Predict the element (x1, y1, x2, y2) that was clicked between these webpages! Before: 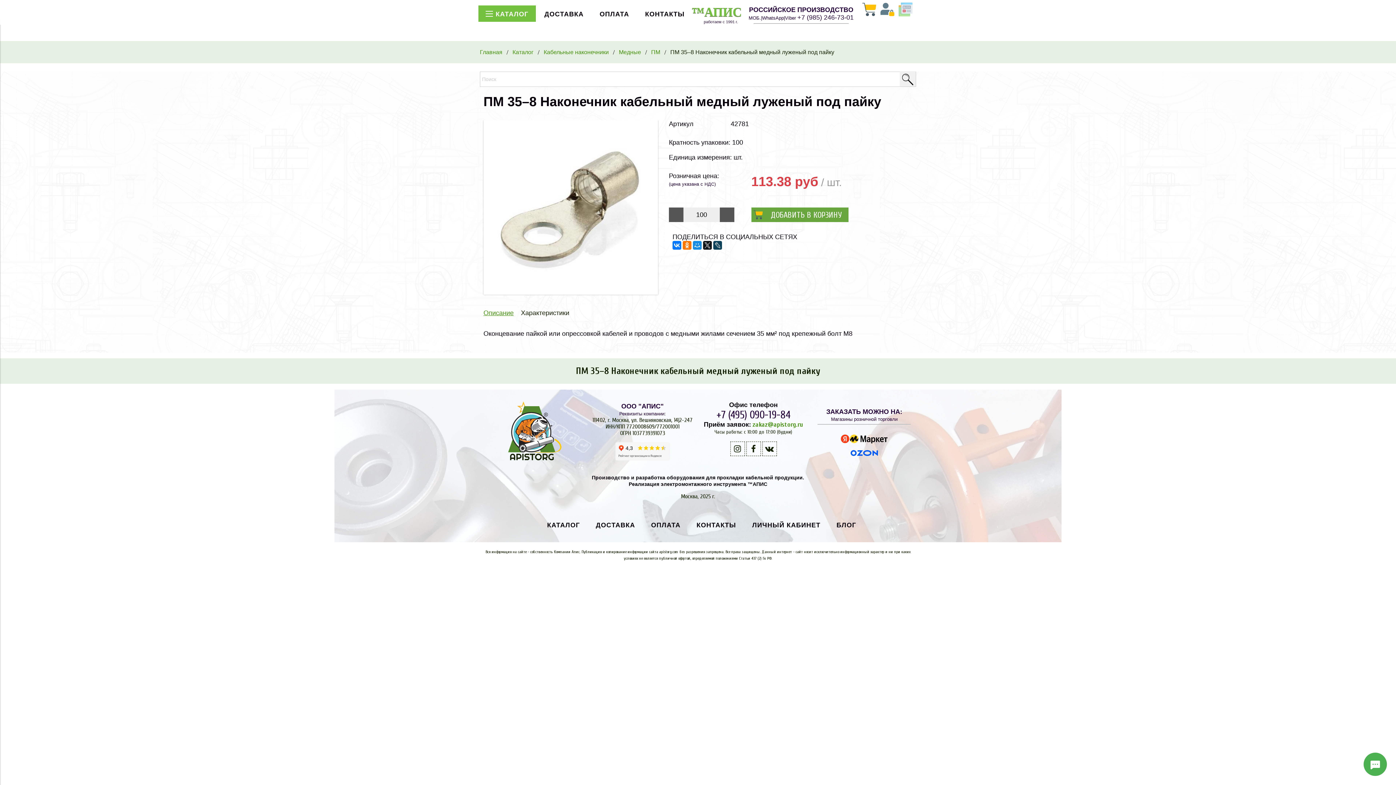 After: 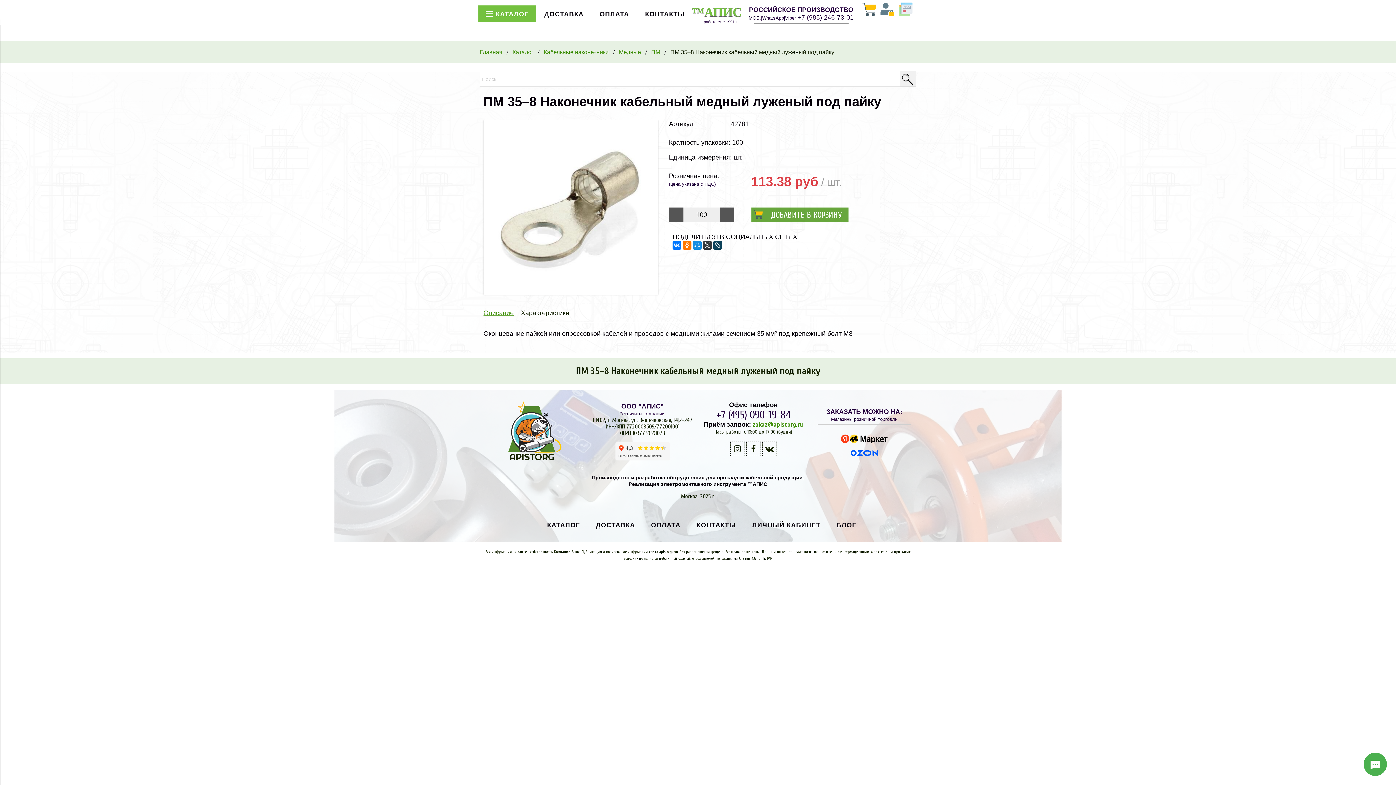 Action: bbox: (703, 241, 712, 249)